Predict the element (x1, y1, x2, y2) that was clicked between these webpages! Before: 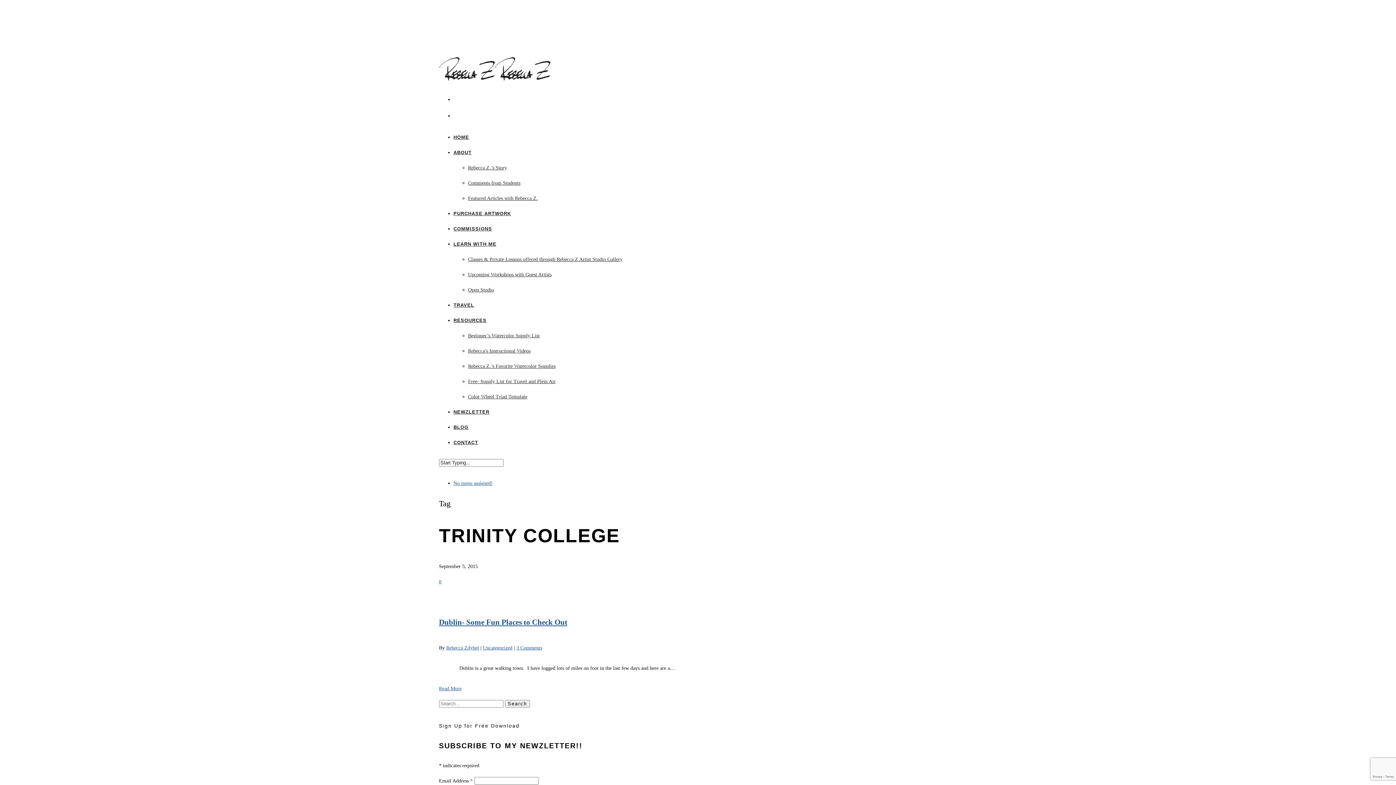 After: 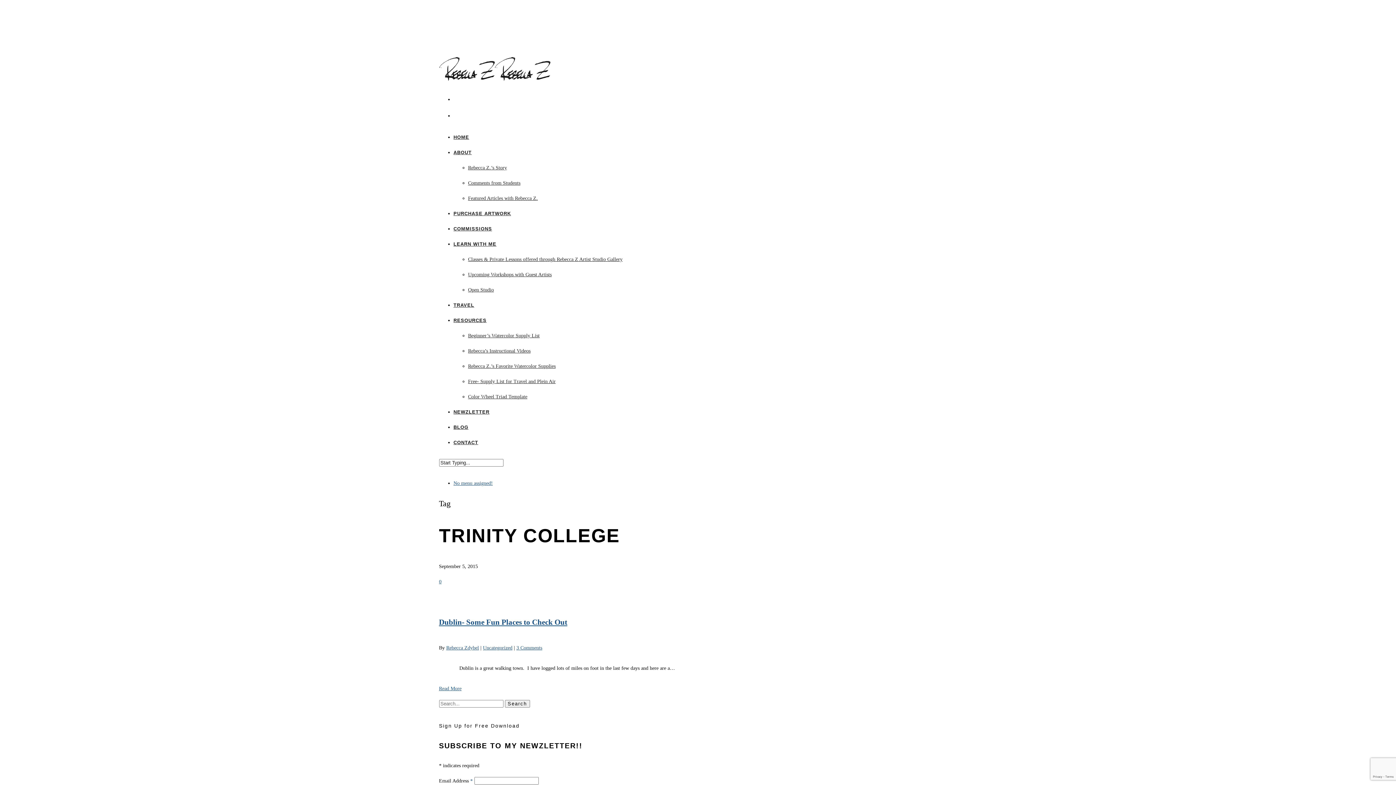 Action: label: No menu assigned! bbox: (453, 480, 492, 486)